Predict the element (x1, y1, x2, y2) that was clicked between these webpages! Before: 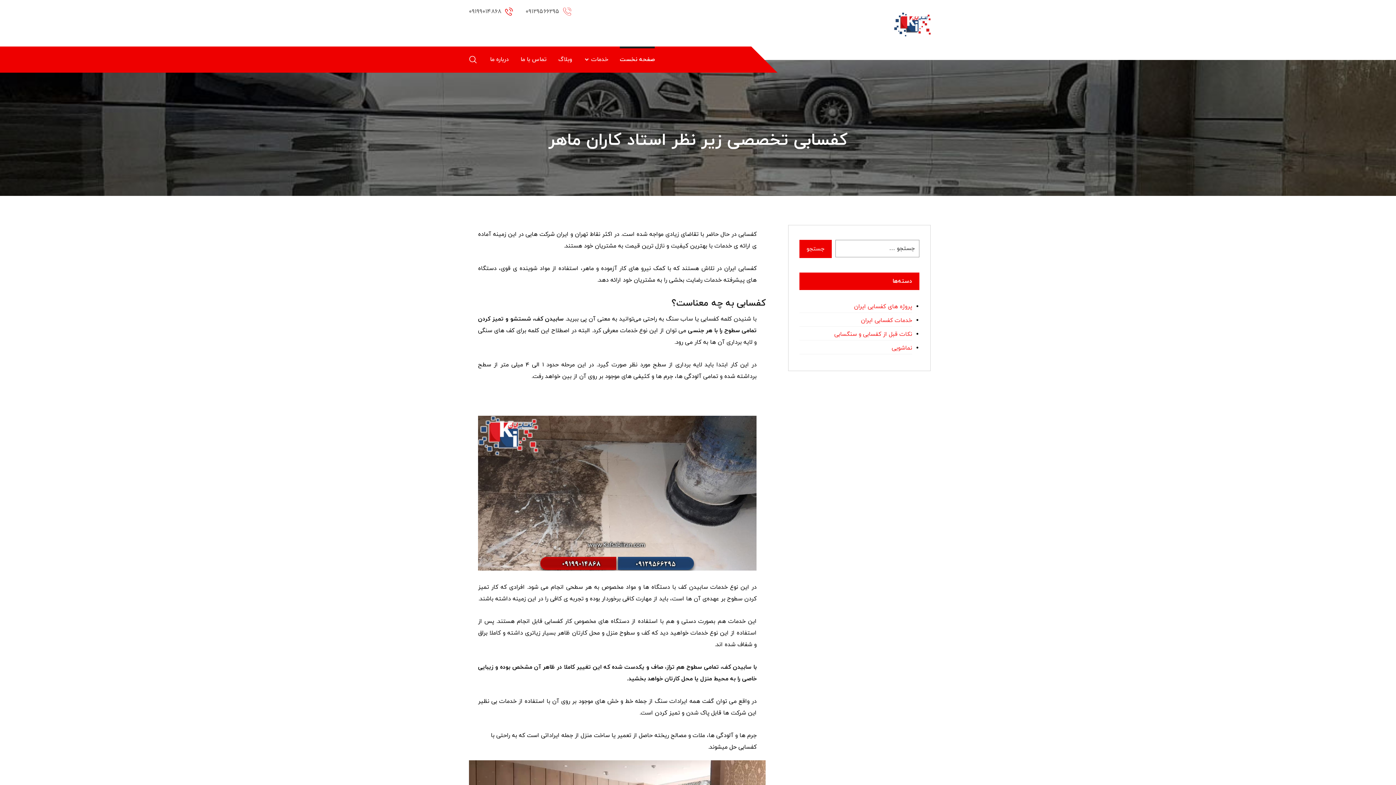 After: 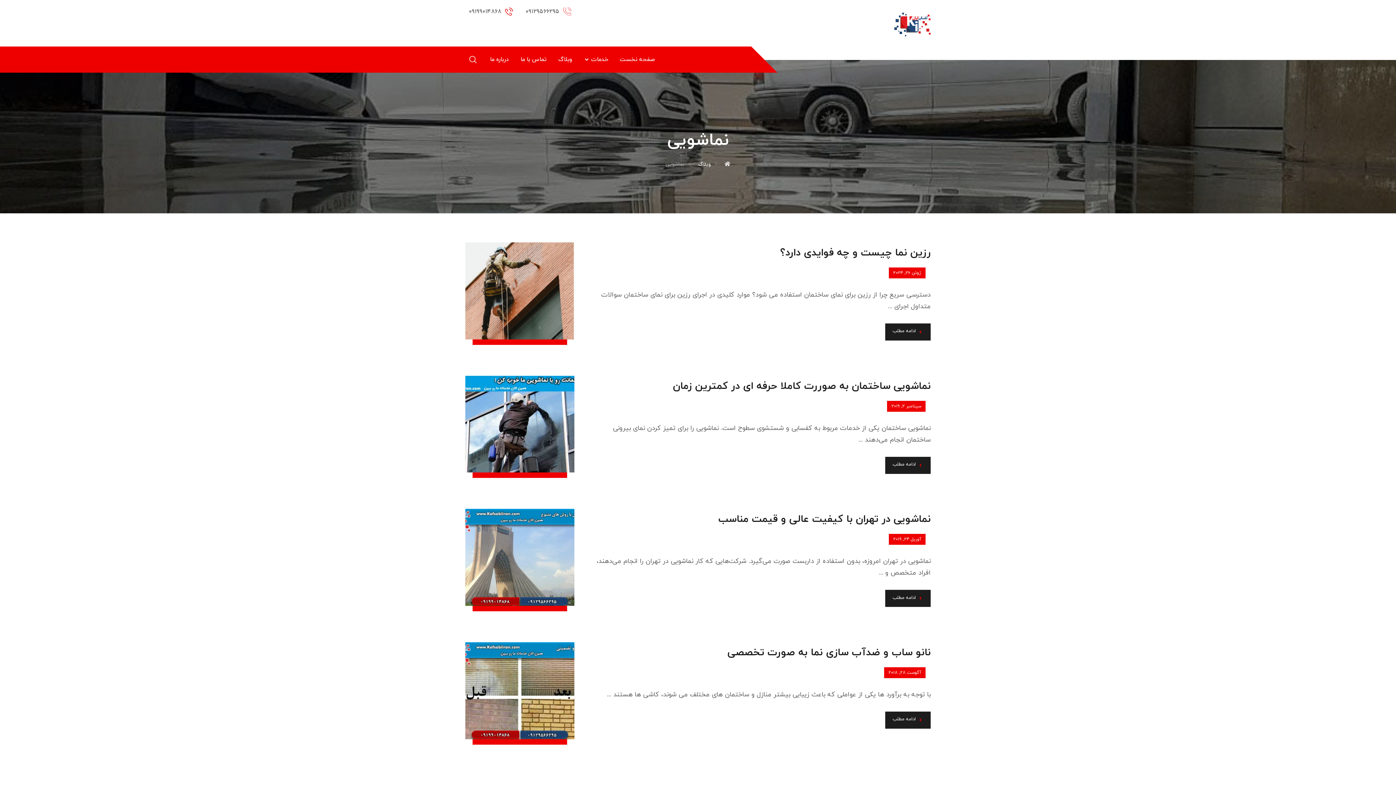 Action: label: نماشویی bbox: (799, 342, 912, 354)